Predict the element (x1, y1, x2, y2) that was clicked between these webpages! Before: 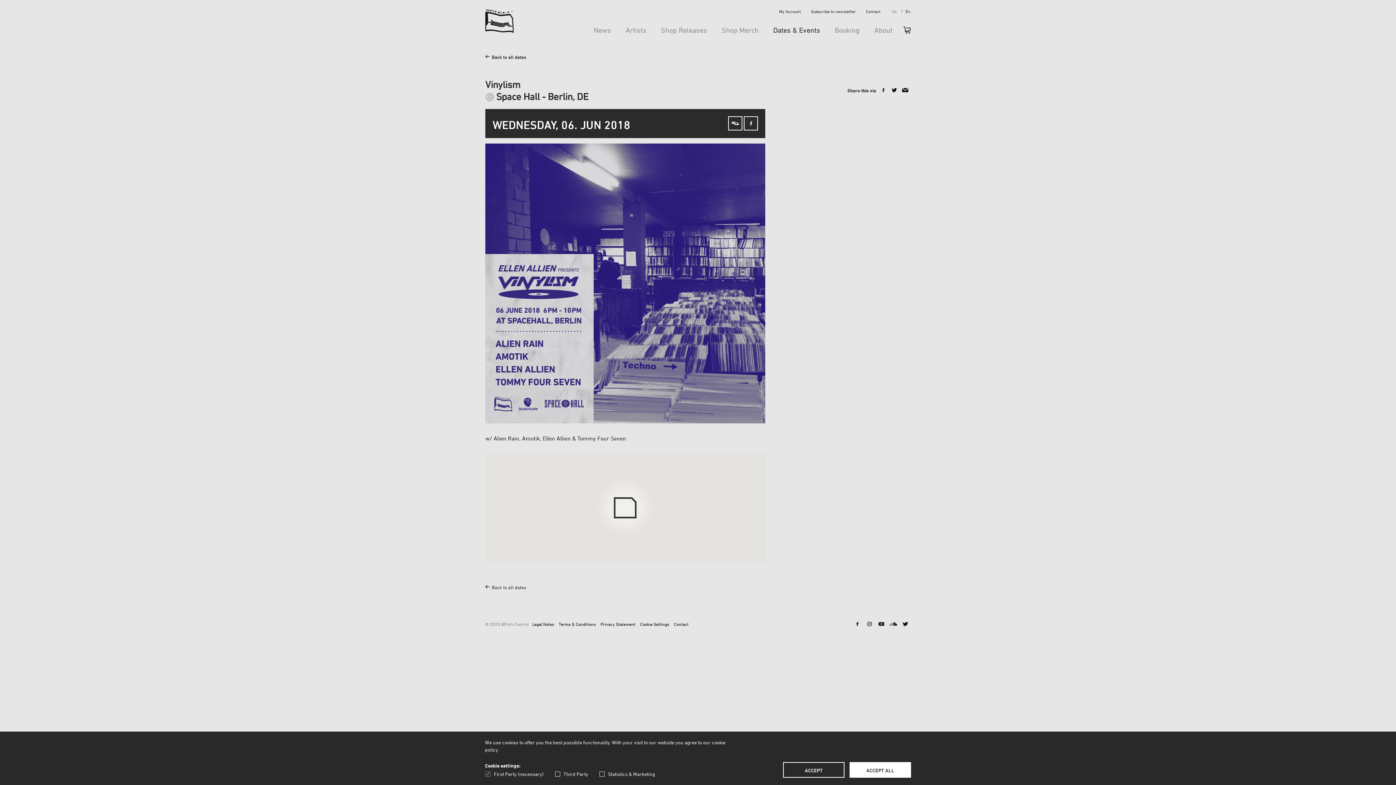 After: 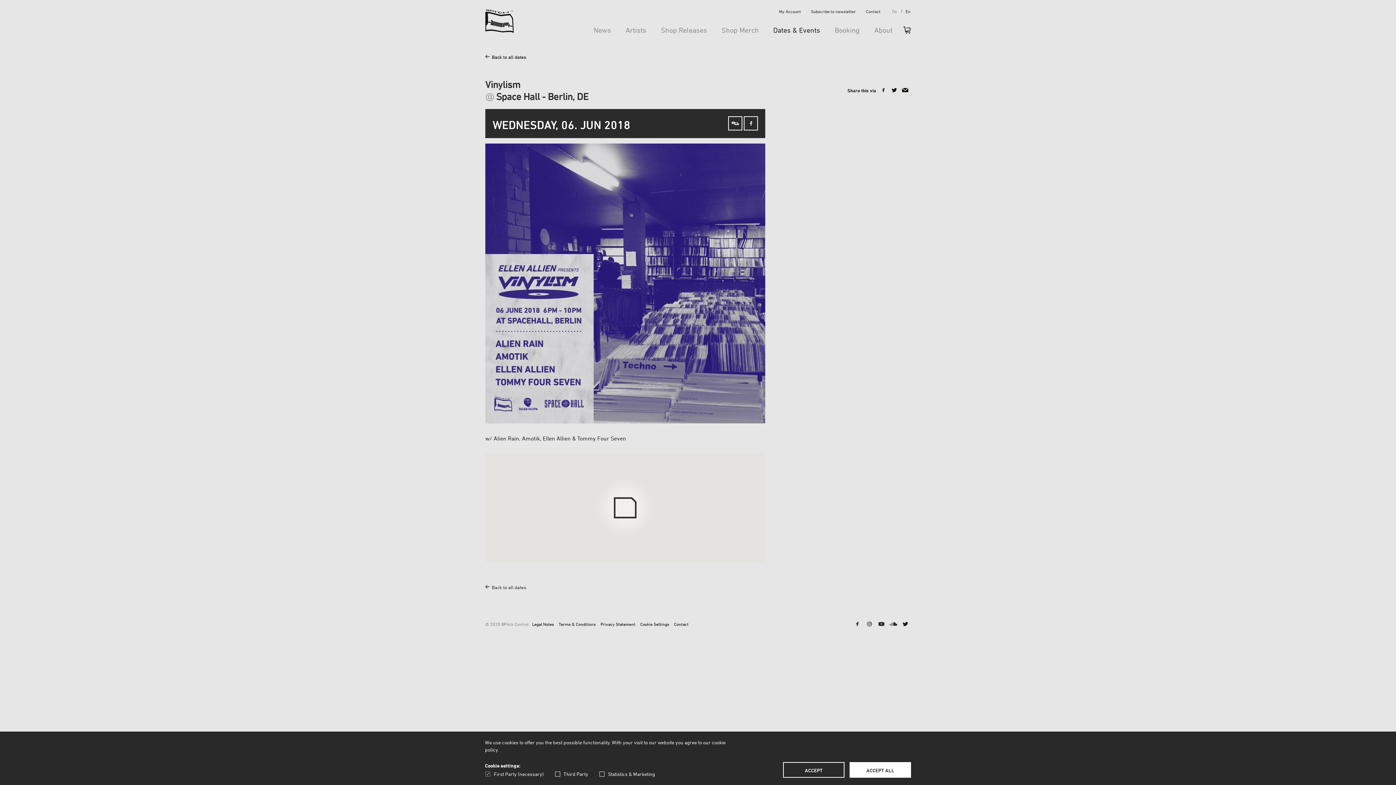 Action: bbox: (744, 116, 758, 130)